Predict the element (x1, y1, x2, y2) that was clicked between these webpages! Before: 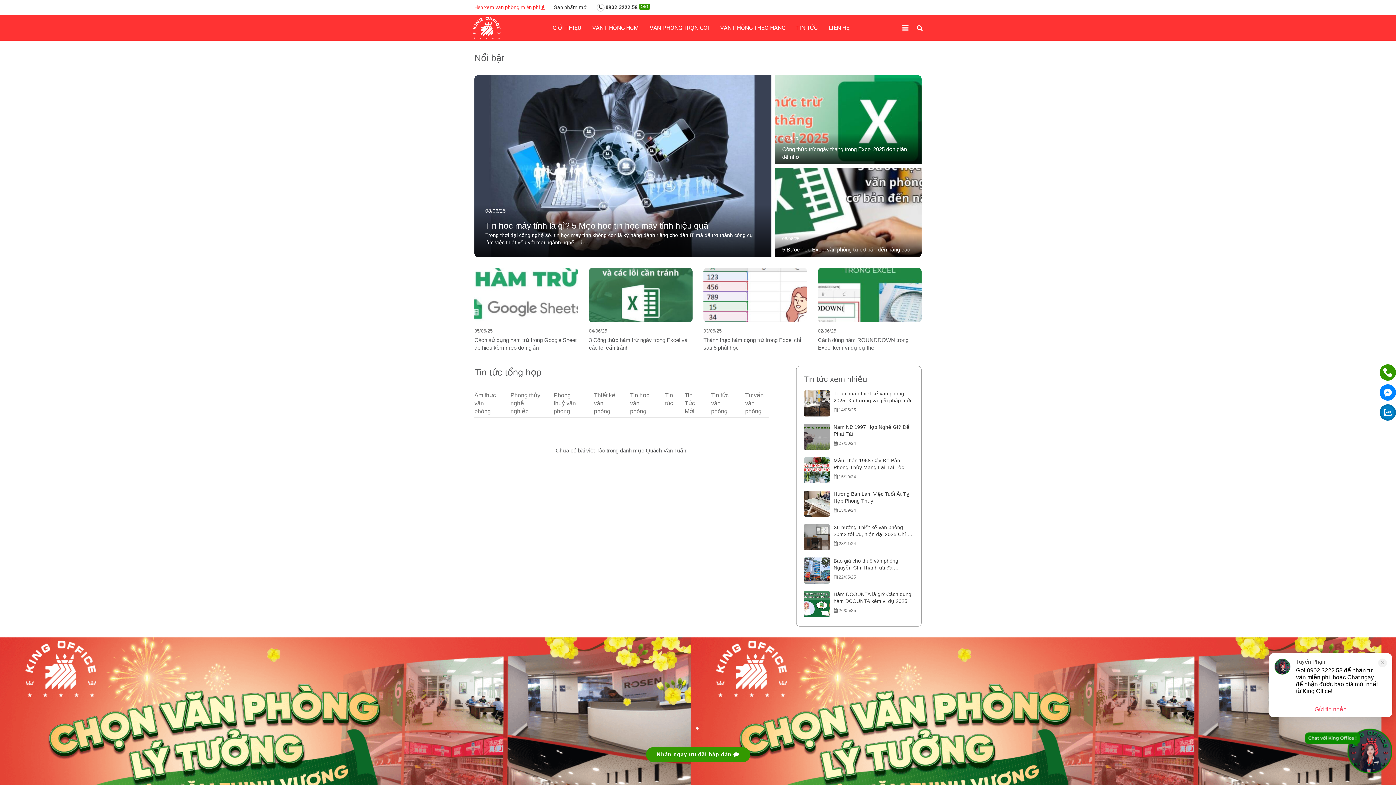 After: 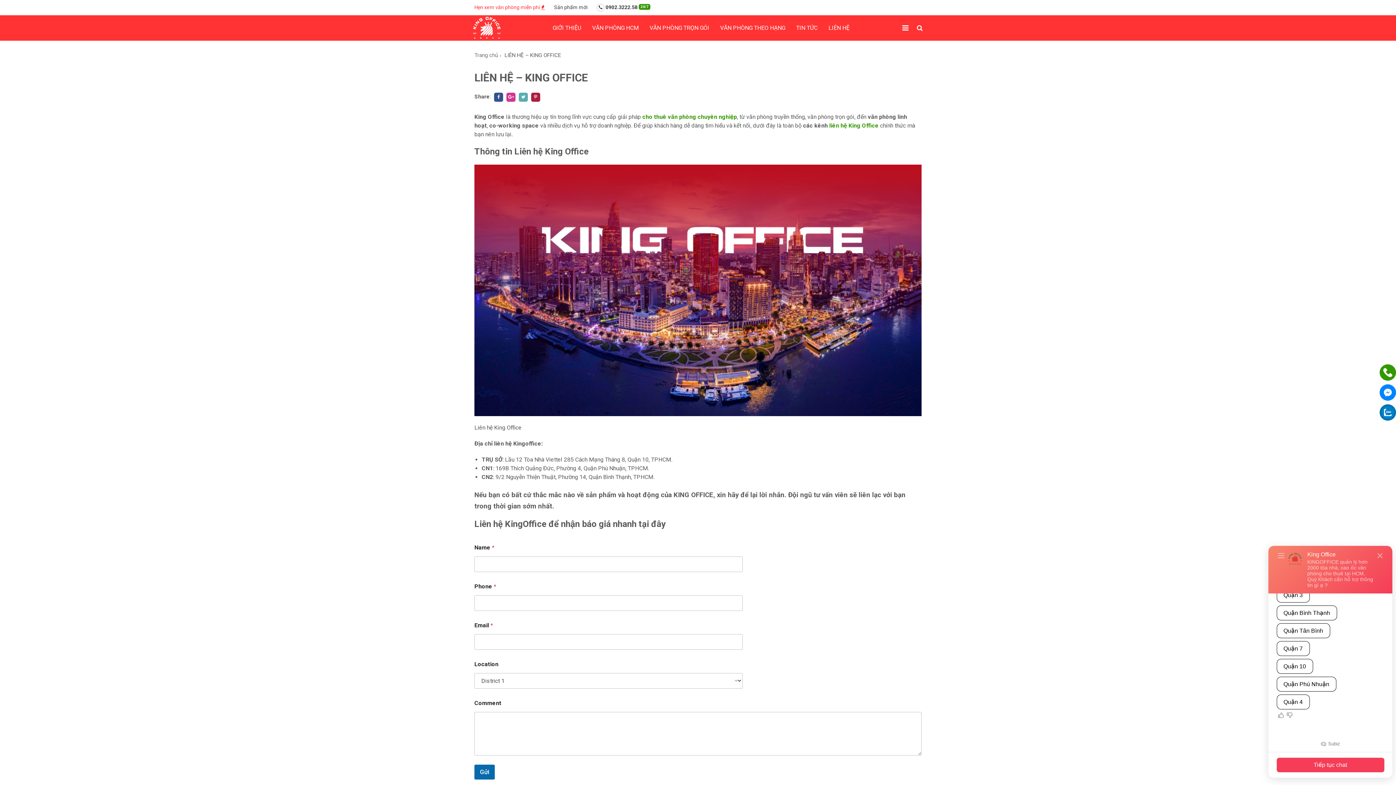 Action: bbox: (823, 15, 855, 40) label: LIÊN HỆ